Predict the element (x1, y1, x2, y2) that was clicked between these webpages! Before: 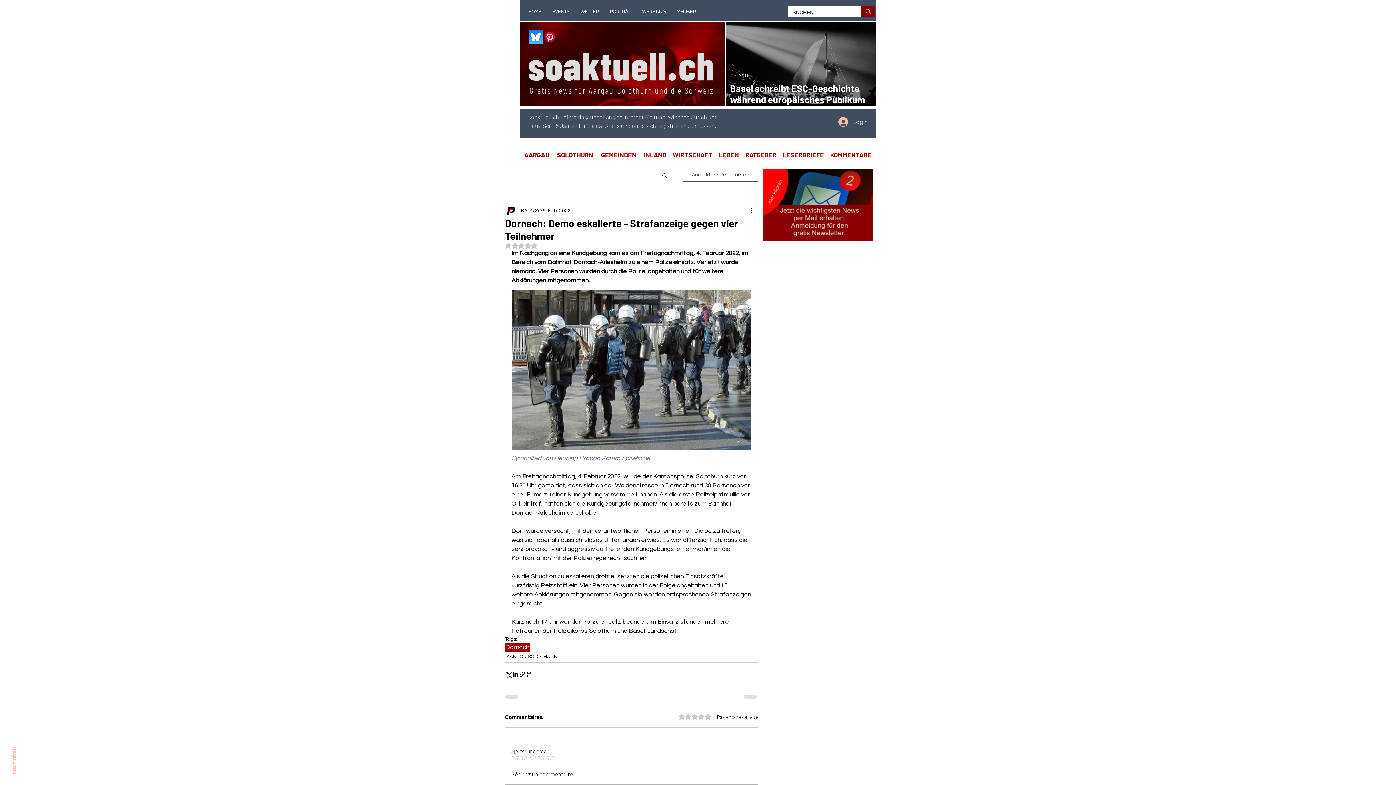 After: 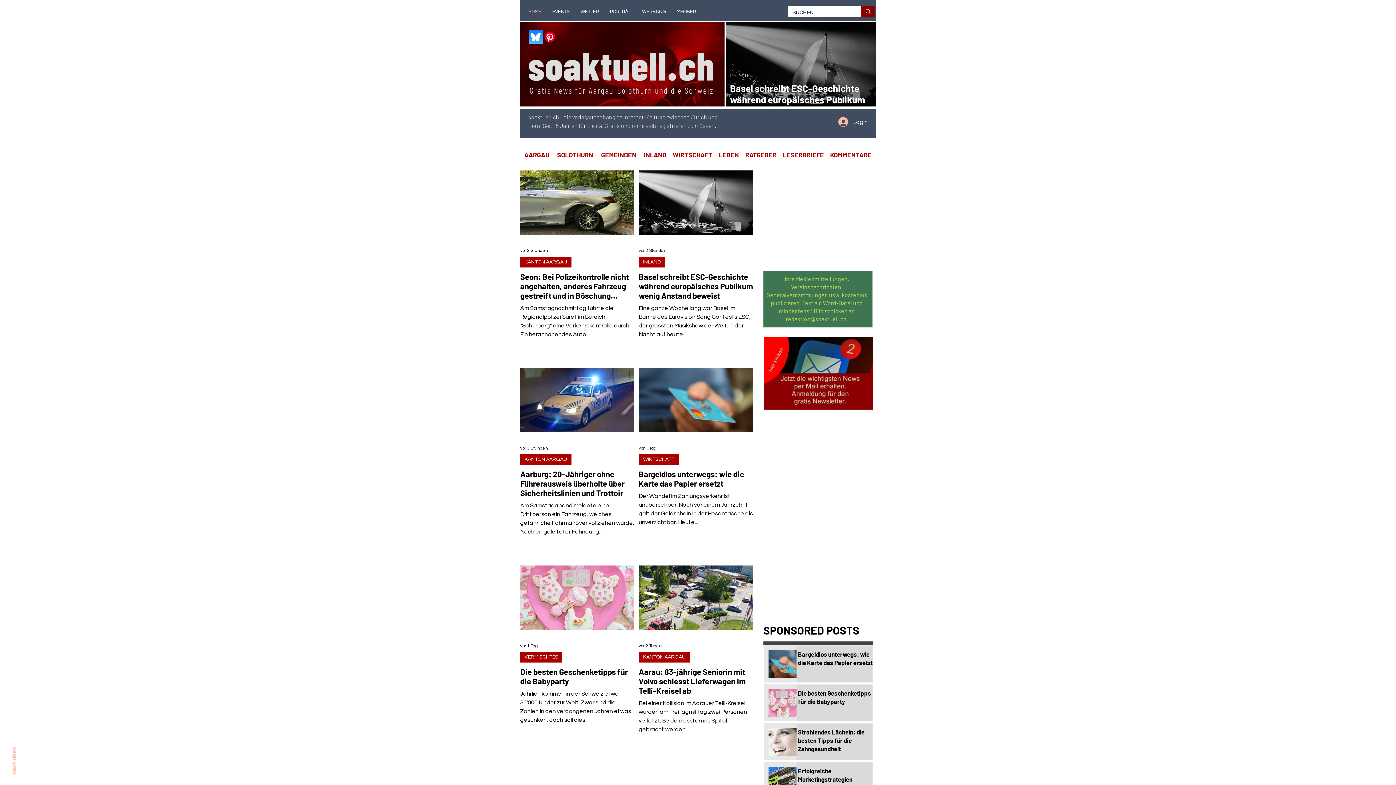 Action: bbox: (528, 53, 713, 96)